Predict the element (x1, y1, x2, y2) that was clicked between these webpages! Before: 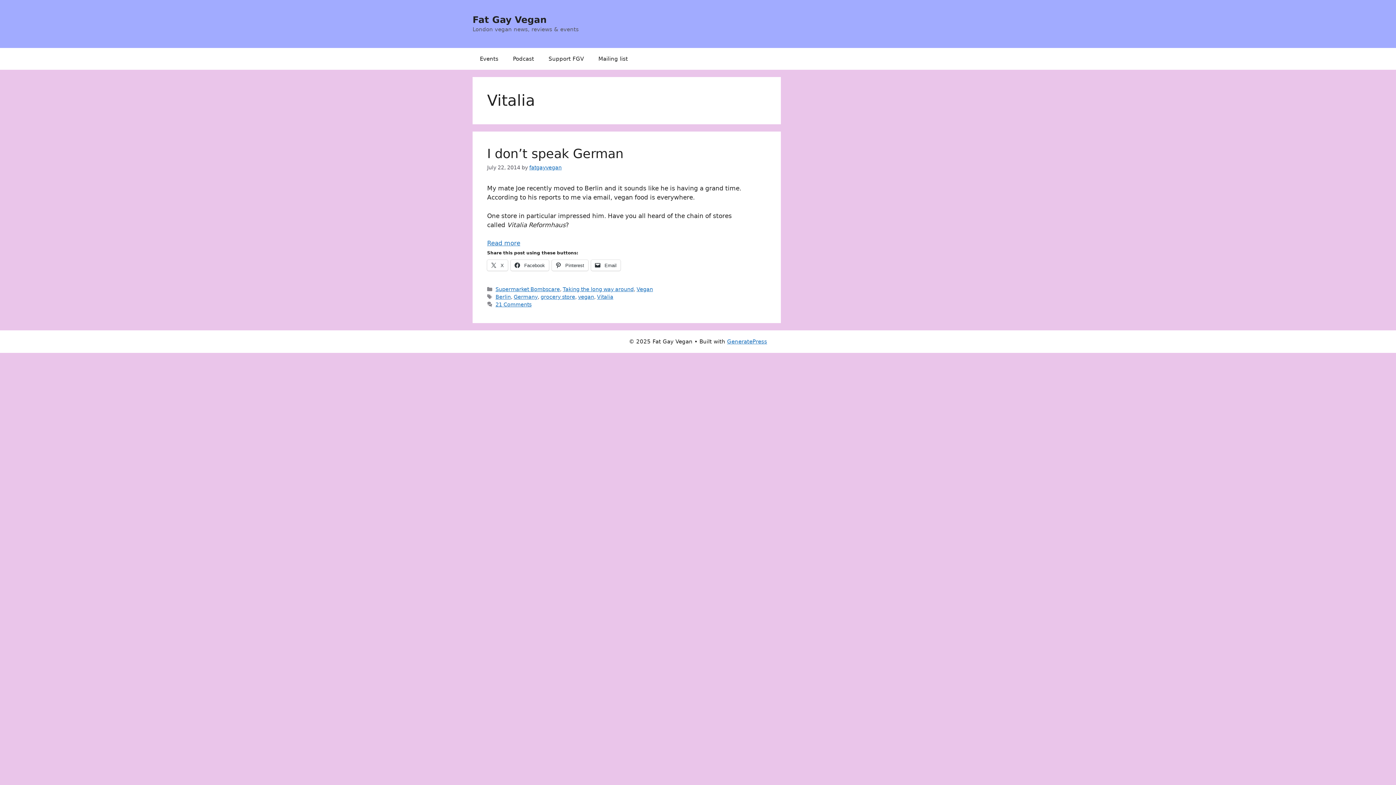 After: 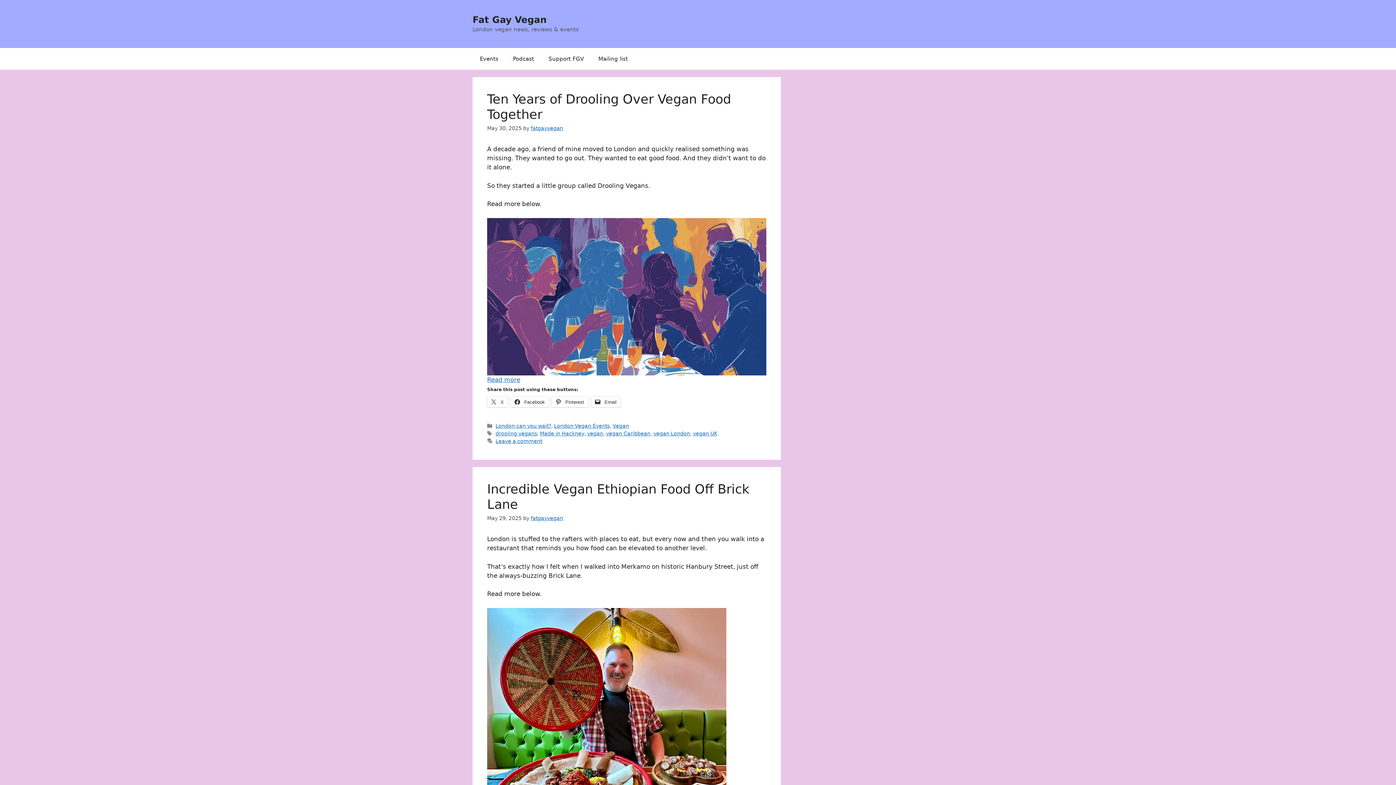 Action: label: Fat Gay Vegan bbox: (472, 14, 546, 25)